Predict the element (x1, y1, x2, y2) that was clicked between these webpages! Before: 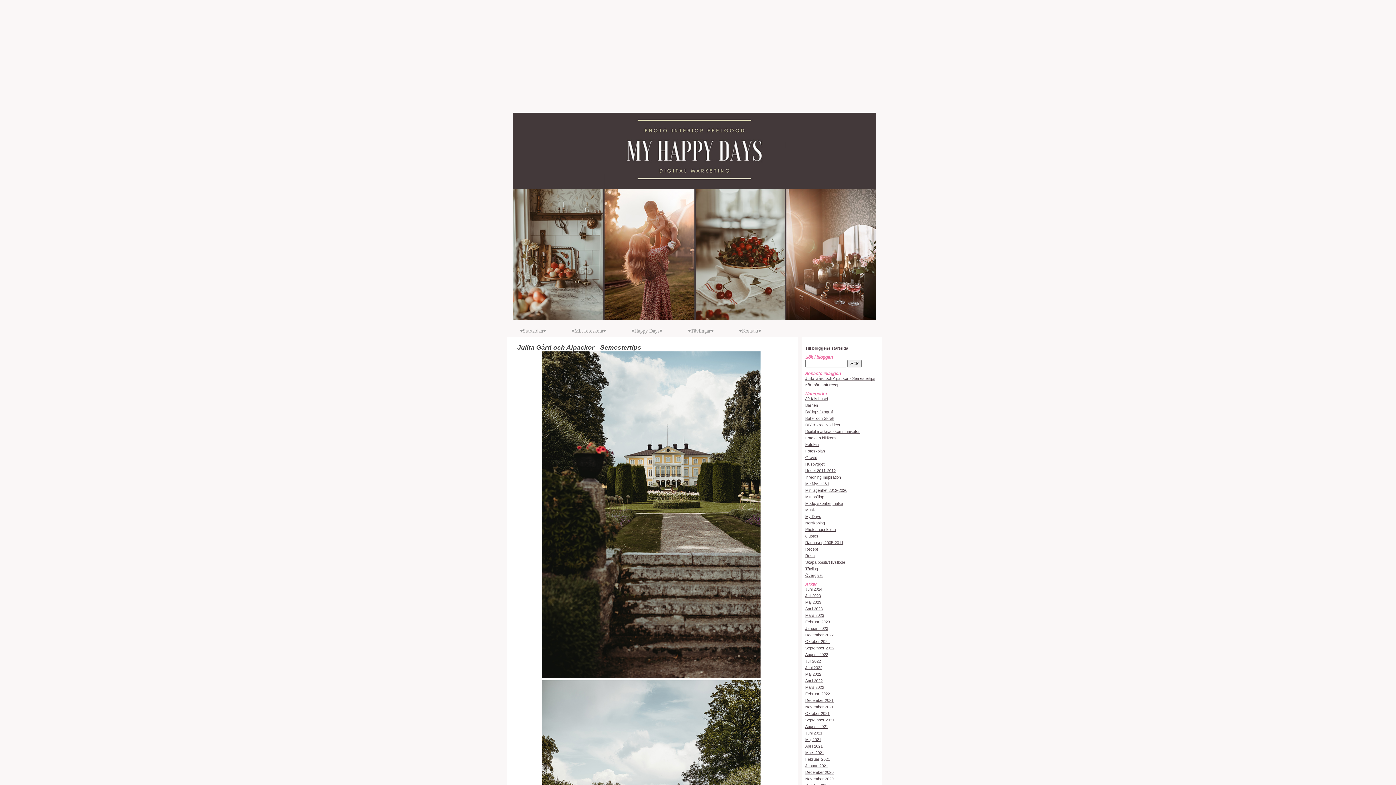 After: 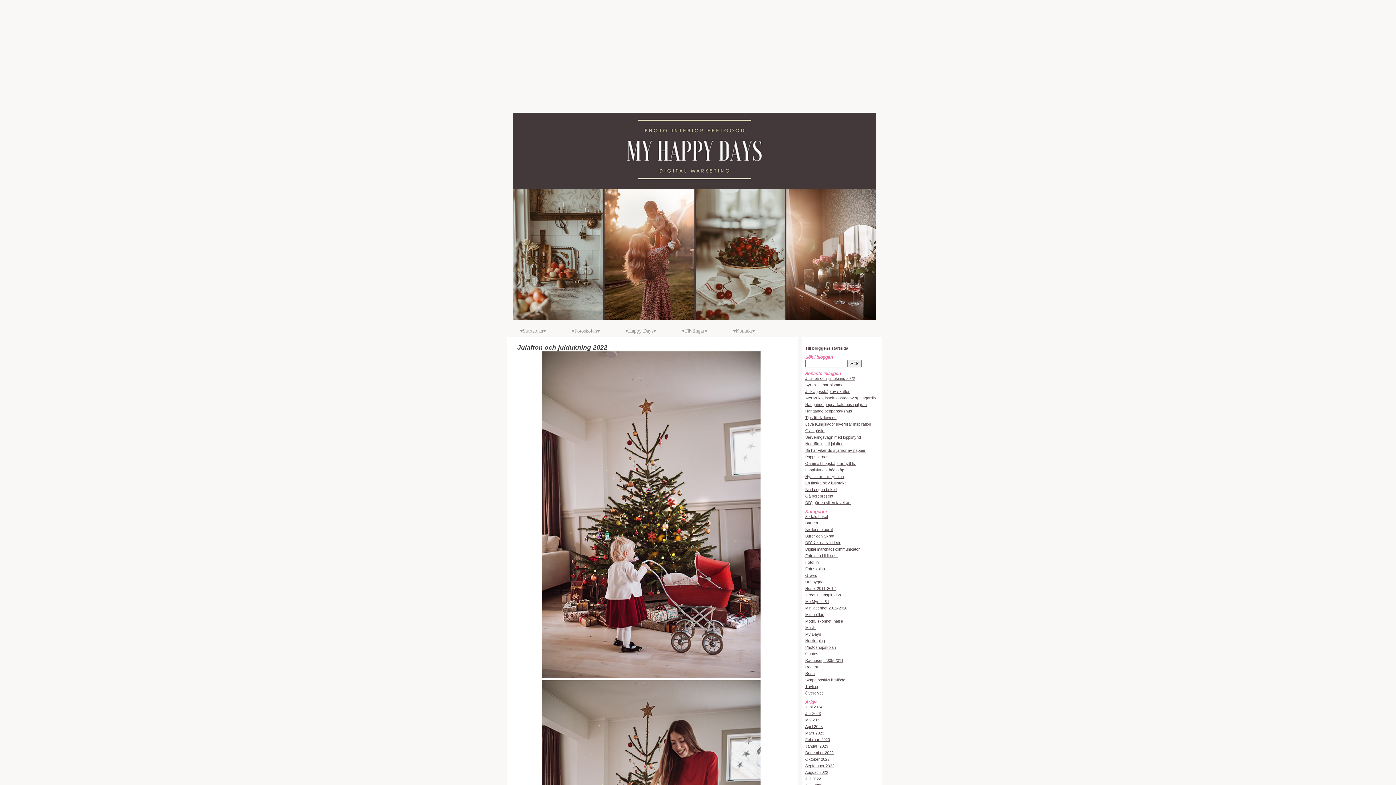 Action: label: DIY & kreativa idéer bbox: (805, 422, 840, 427)